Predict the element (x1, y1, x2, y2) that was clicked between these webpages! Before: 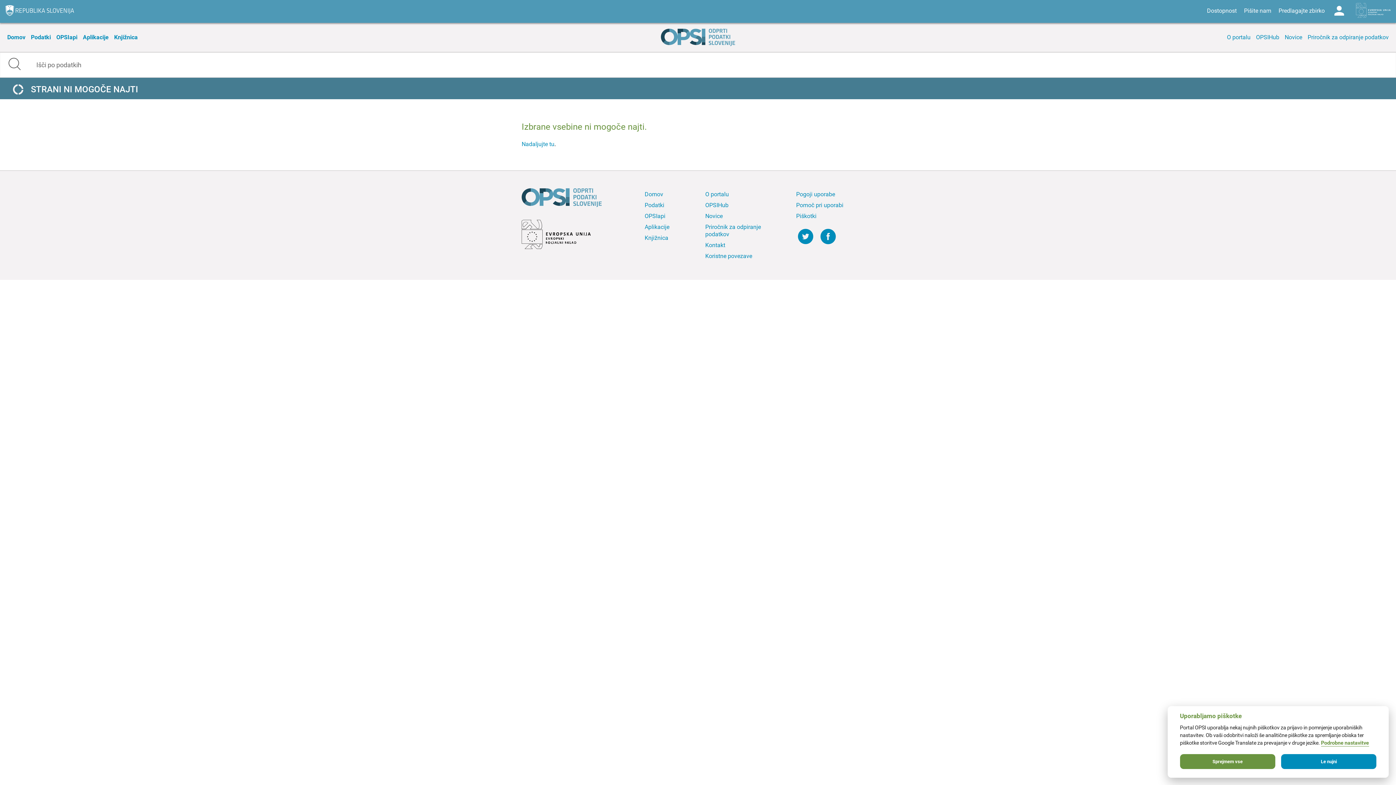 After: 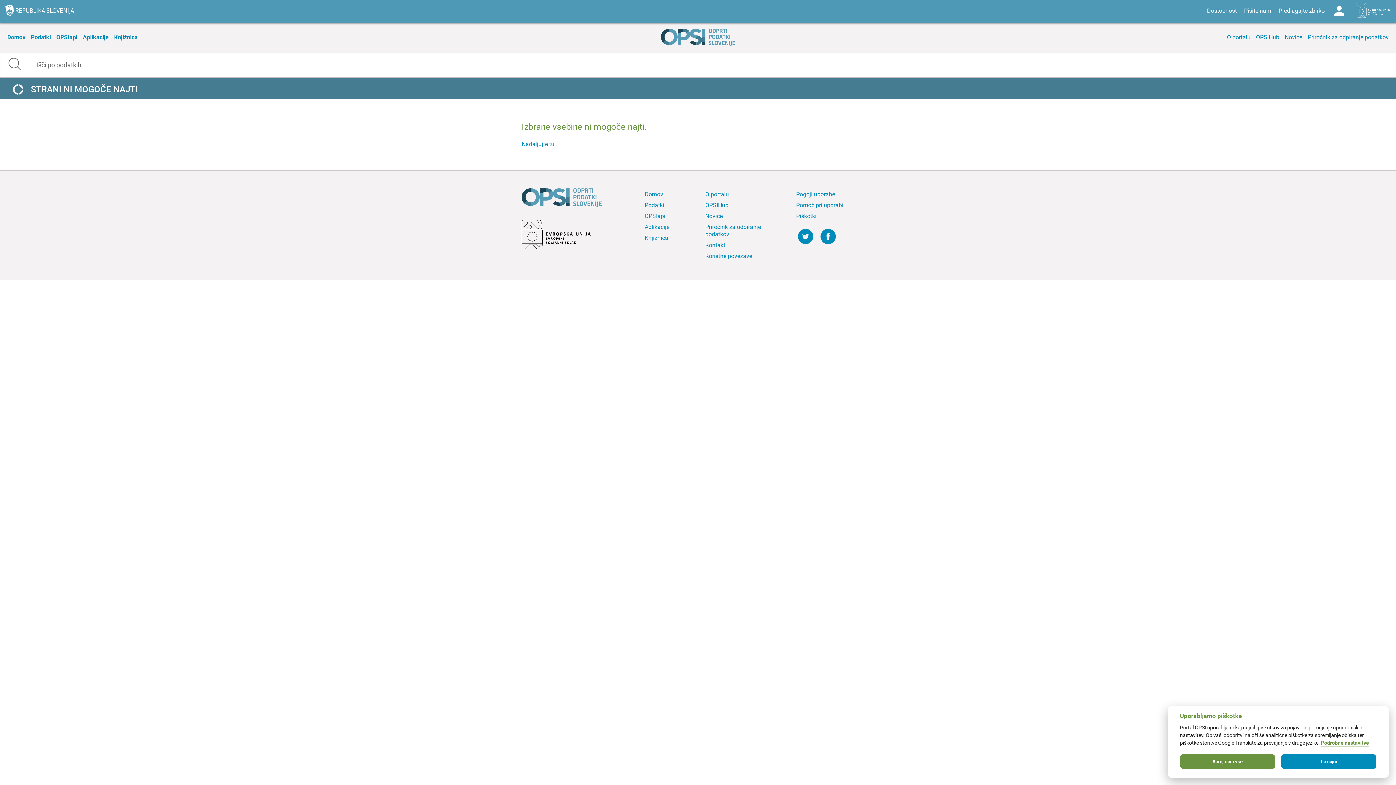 Action: bbox: (1356, 3, 1390, 19)